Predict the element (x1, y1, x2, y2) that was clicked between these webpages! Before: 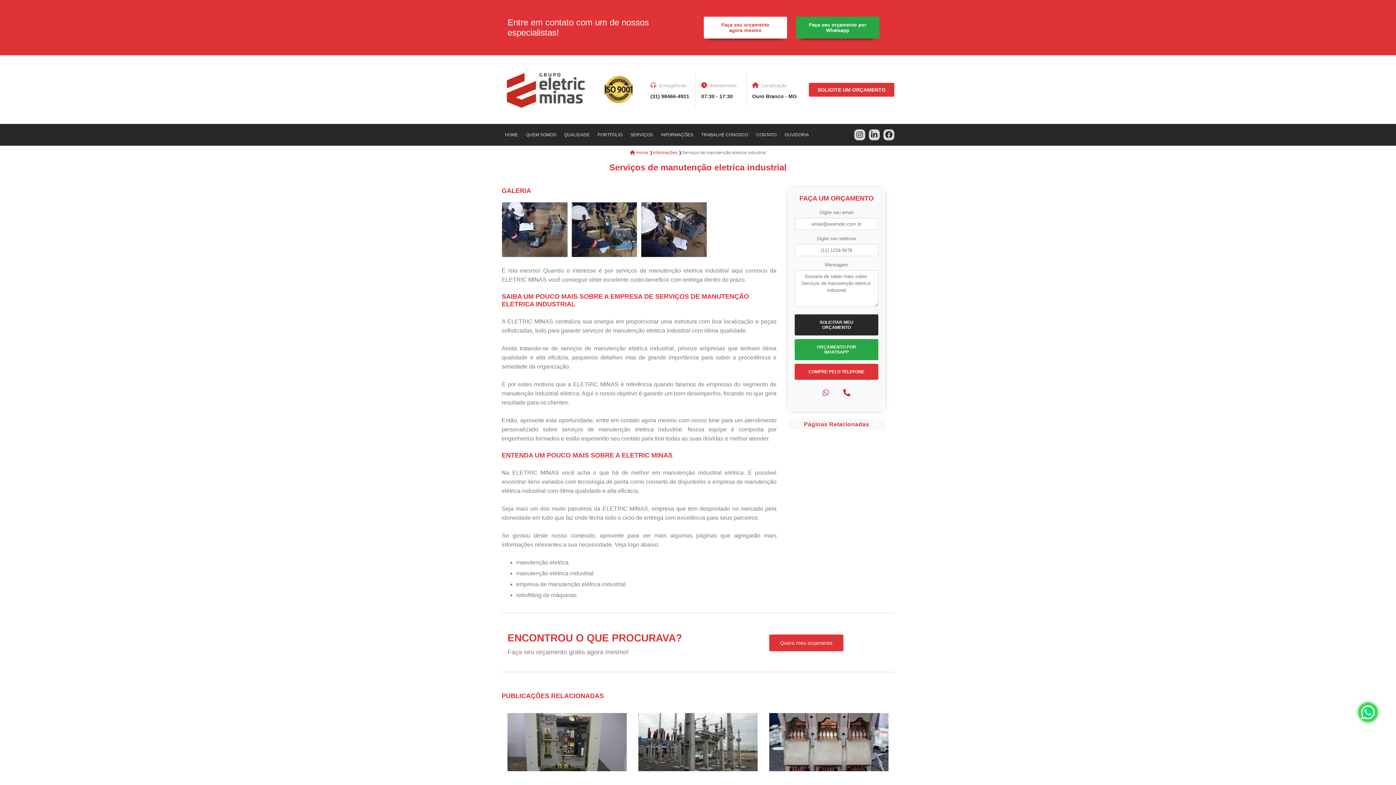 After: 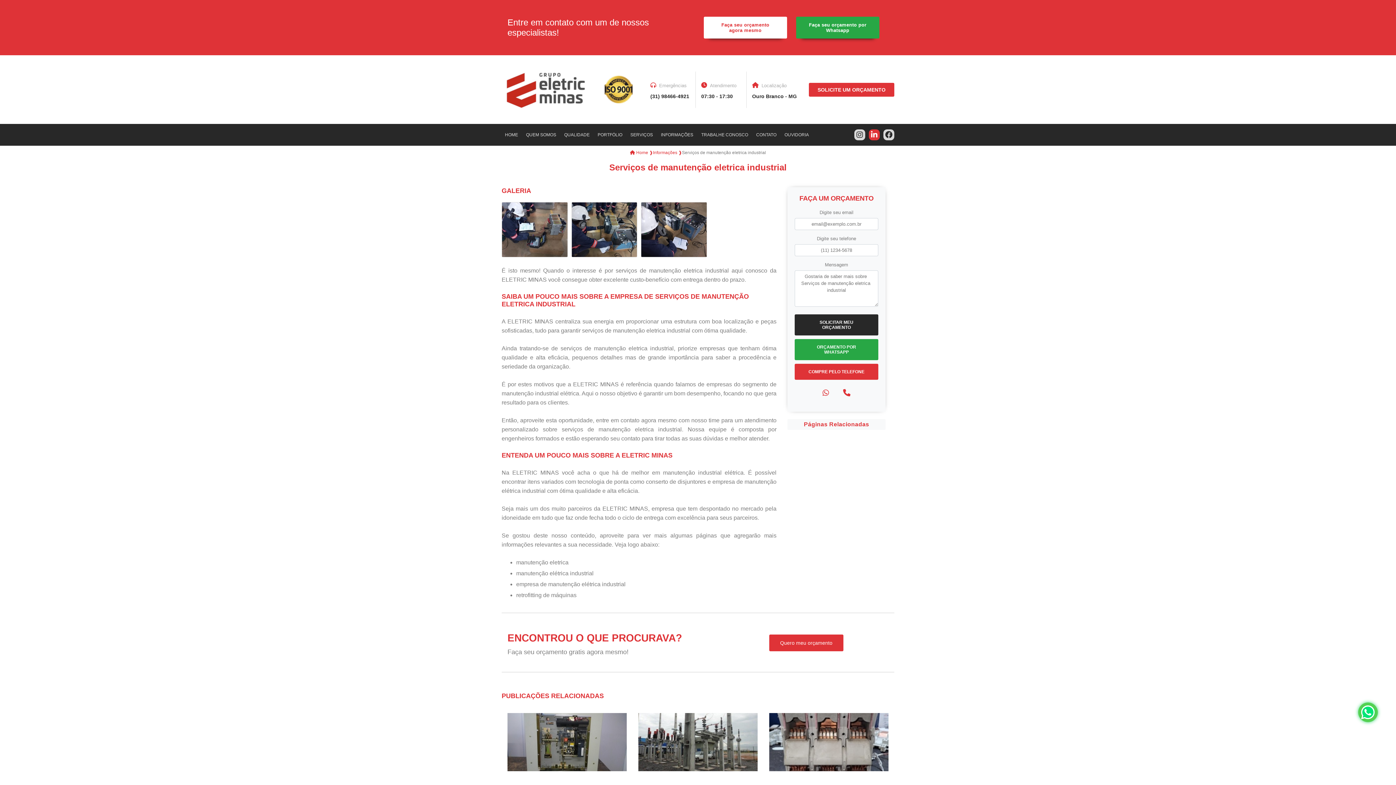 Action: bbox: (869, 129, 880, 140)